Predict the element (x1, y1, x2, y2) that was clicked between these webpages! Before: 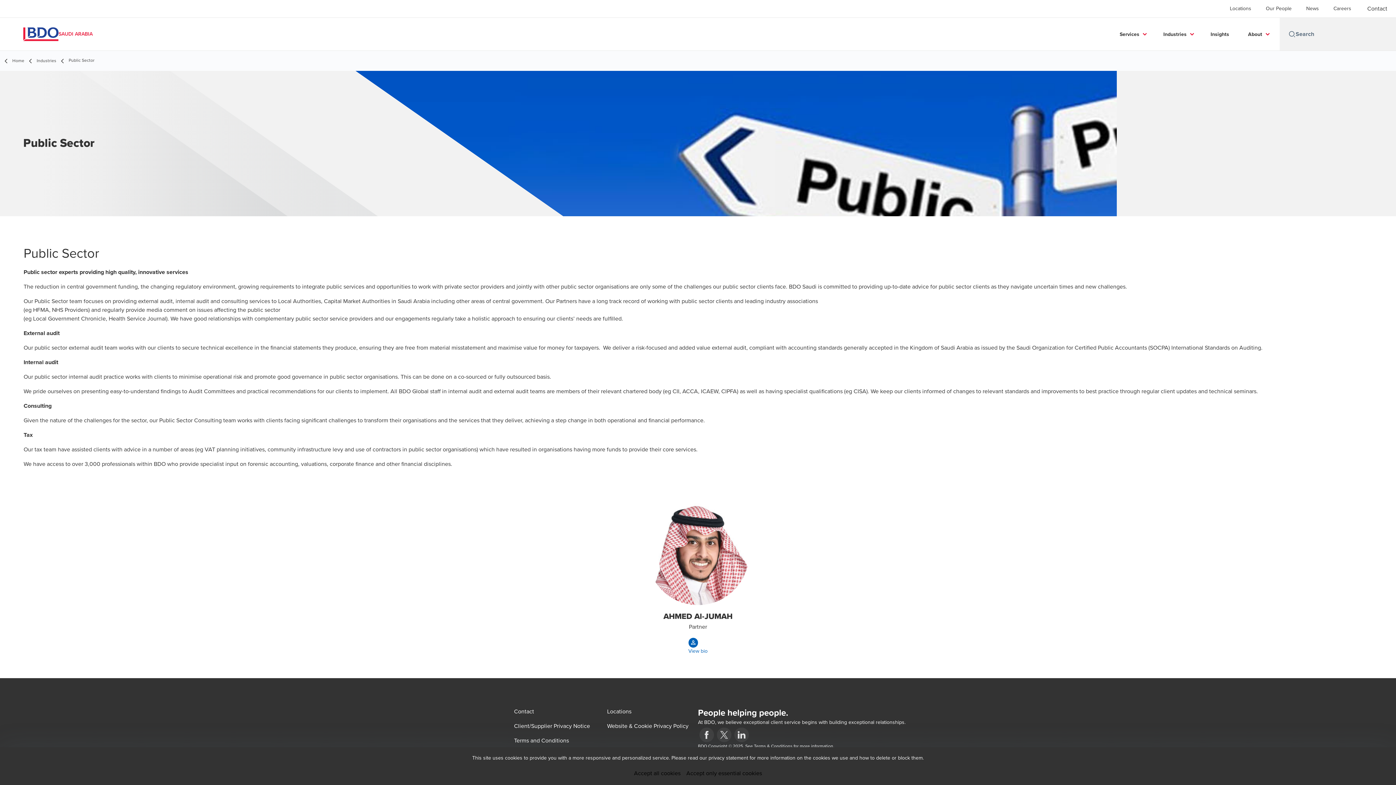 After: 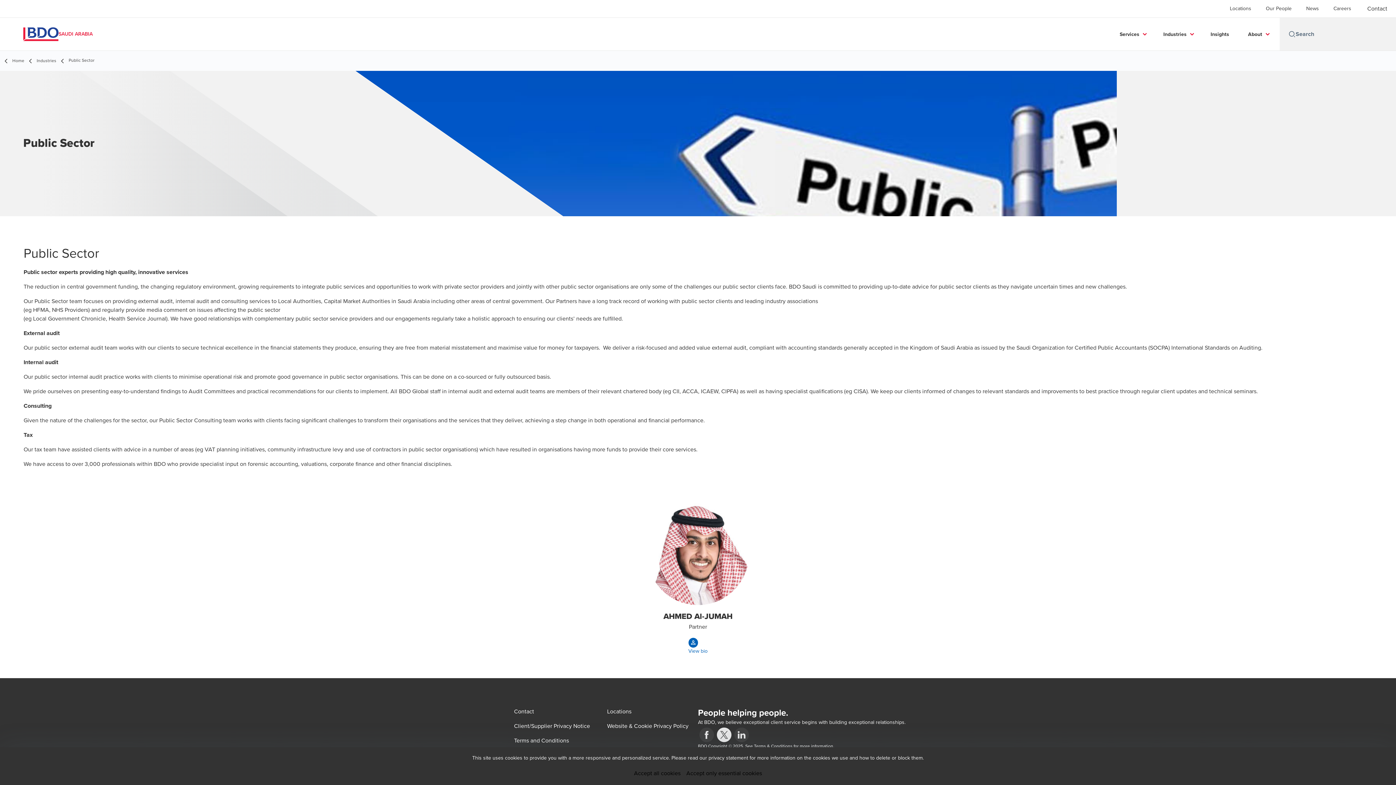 Action: bbox: (715, 726, 733, 743)